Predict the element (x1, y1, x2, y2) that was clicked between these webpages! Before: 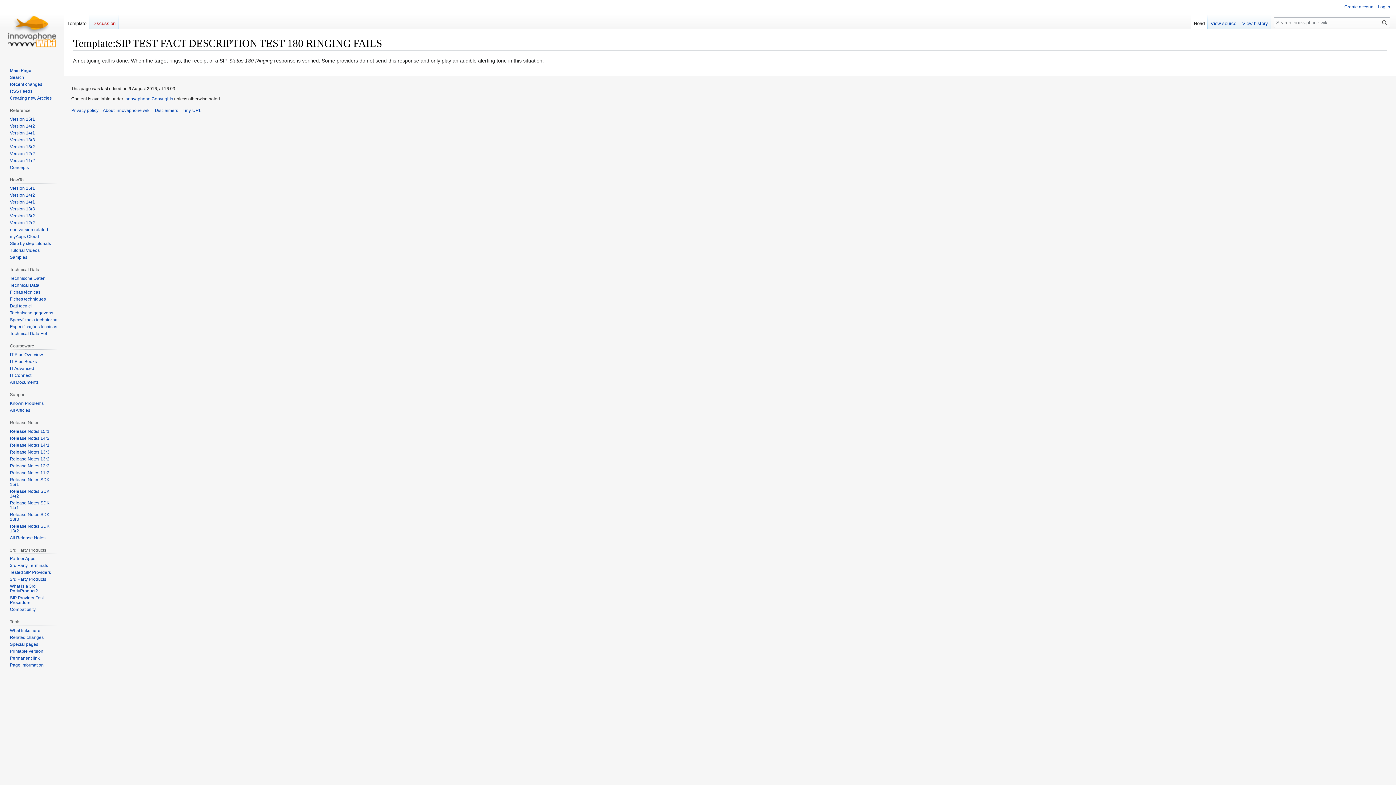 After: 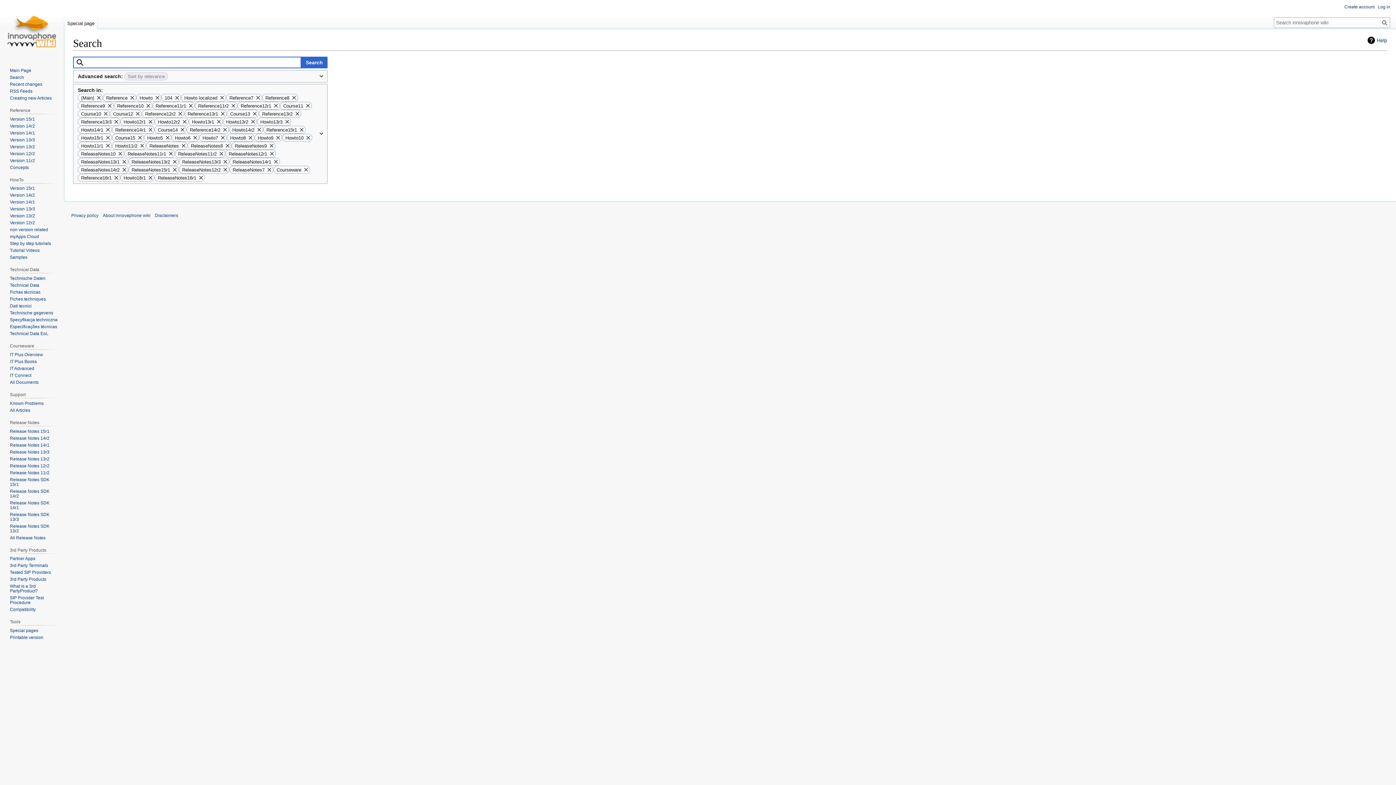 Action: bbox: (9, 74, 24, 79) label: Search